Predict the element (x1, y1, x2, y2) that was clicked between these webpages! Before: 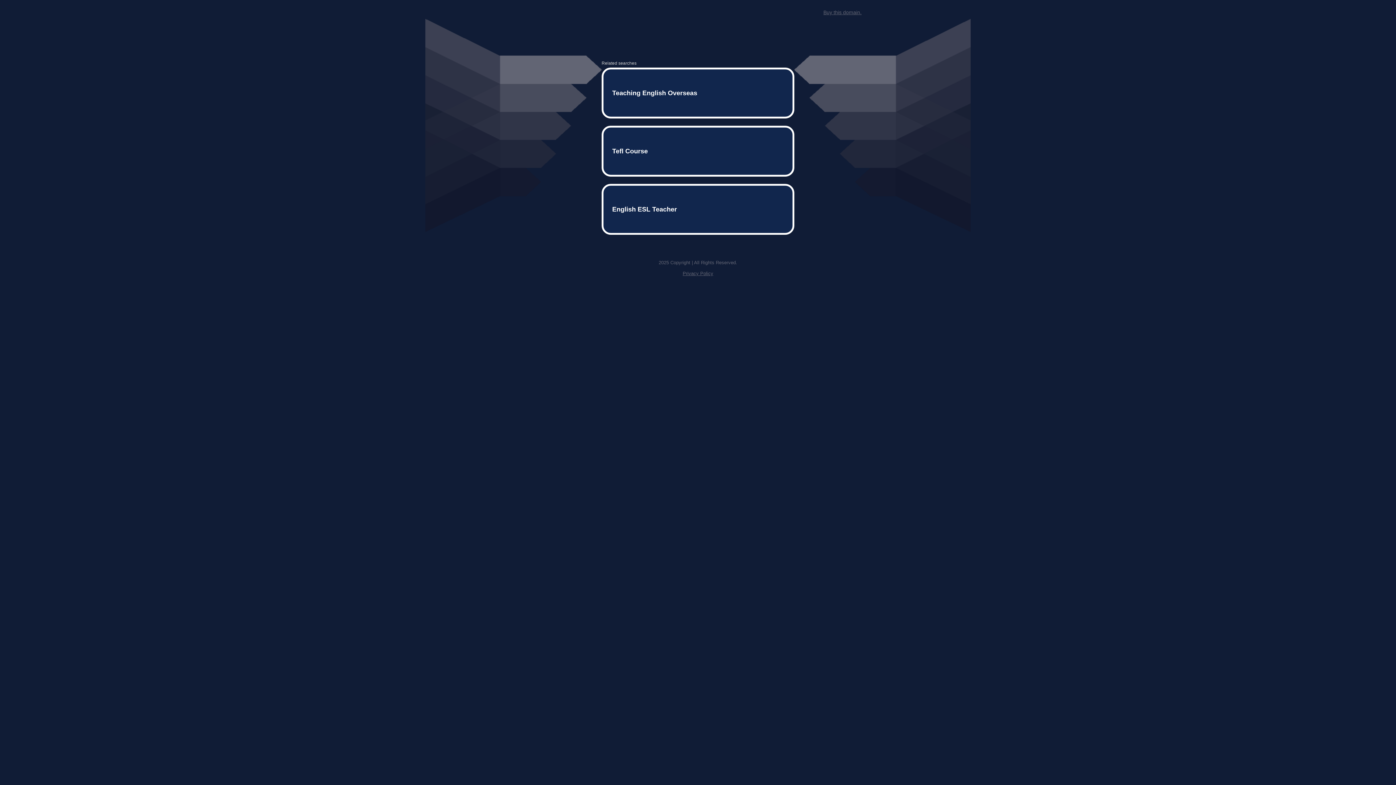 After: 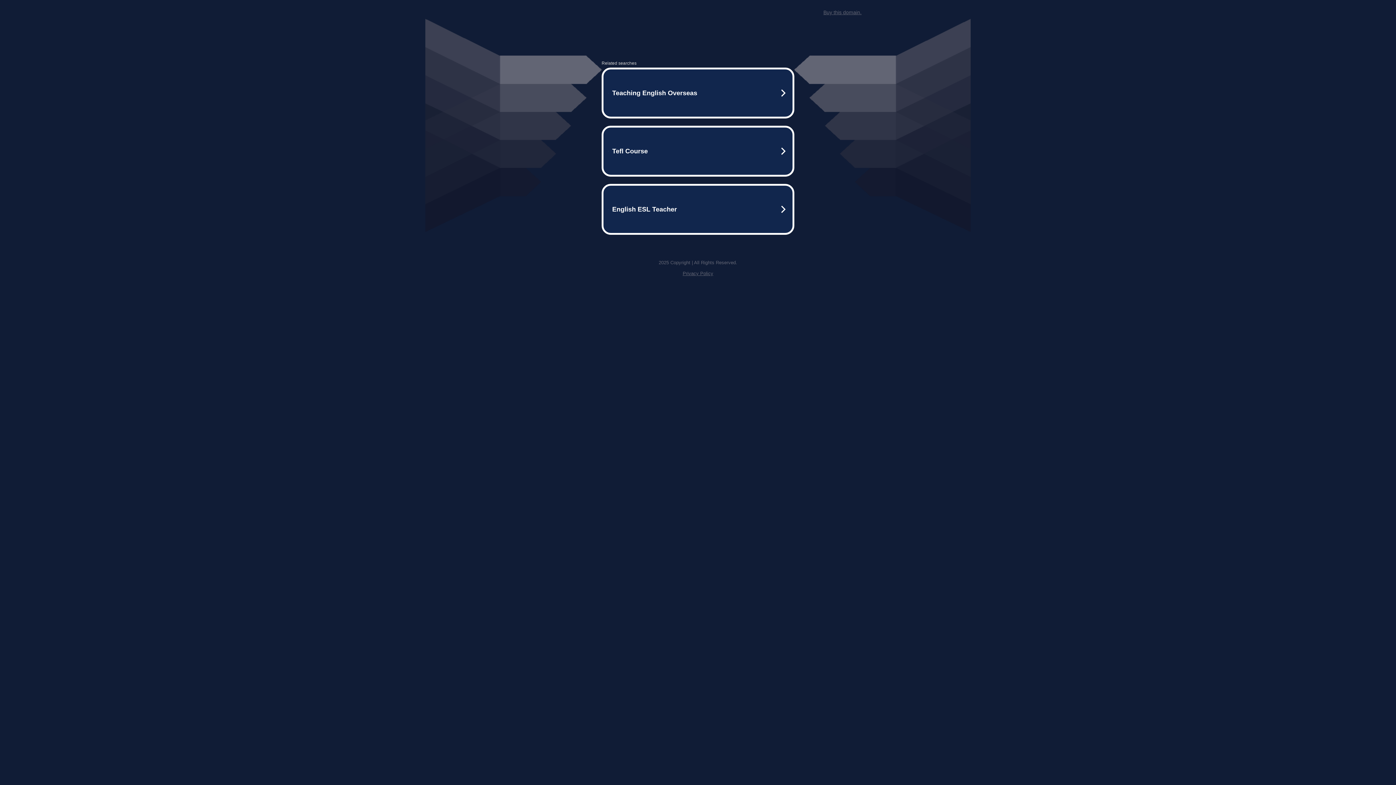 Action: label: Buy this domain. bbox: (823, 9, 861, 15)